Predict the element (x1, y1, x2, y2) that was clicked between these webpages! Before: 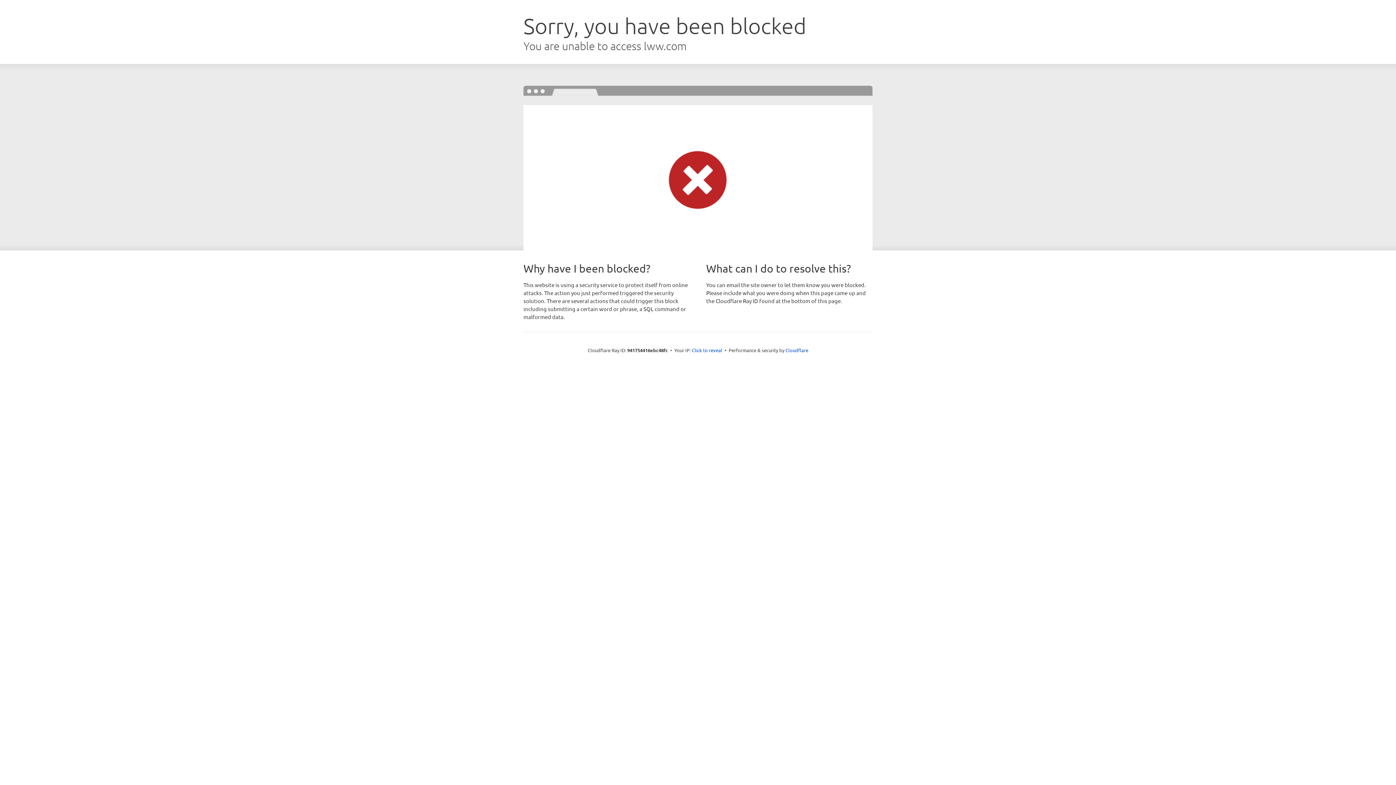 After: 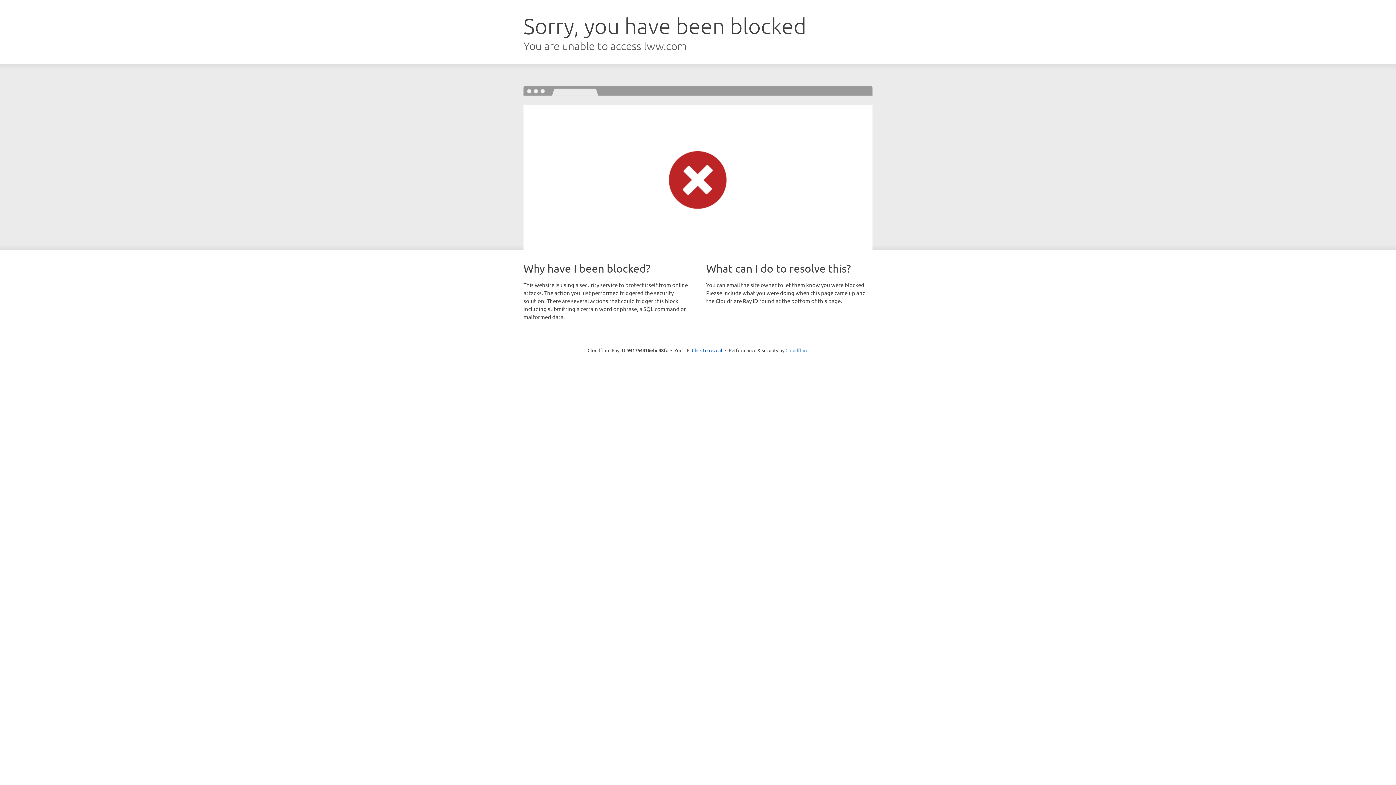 Action: bbox: (785, 347, 808, 353) label: Cloudflare